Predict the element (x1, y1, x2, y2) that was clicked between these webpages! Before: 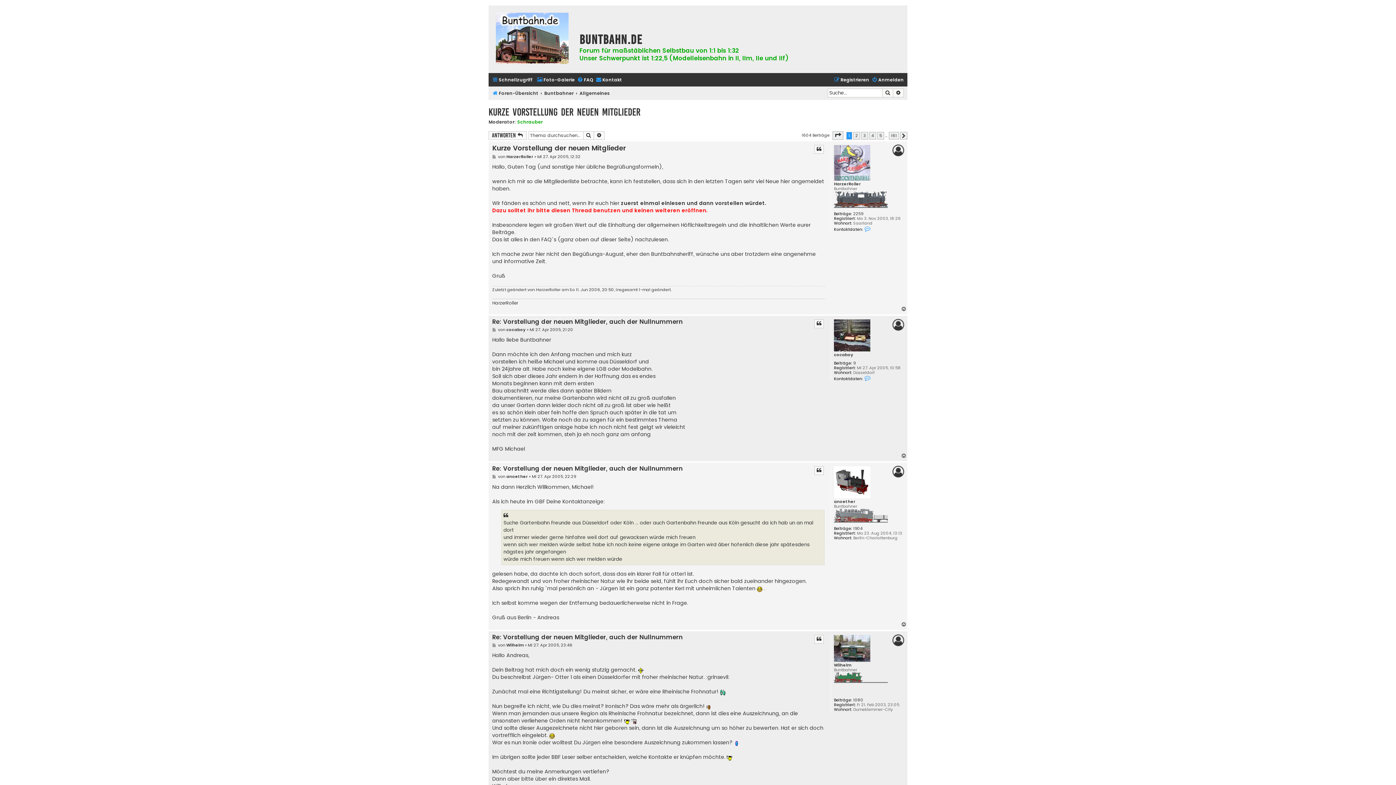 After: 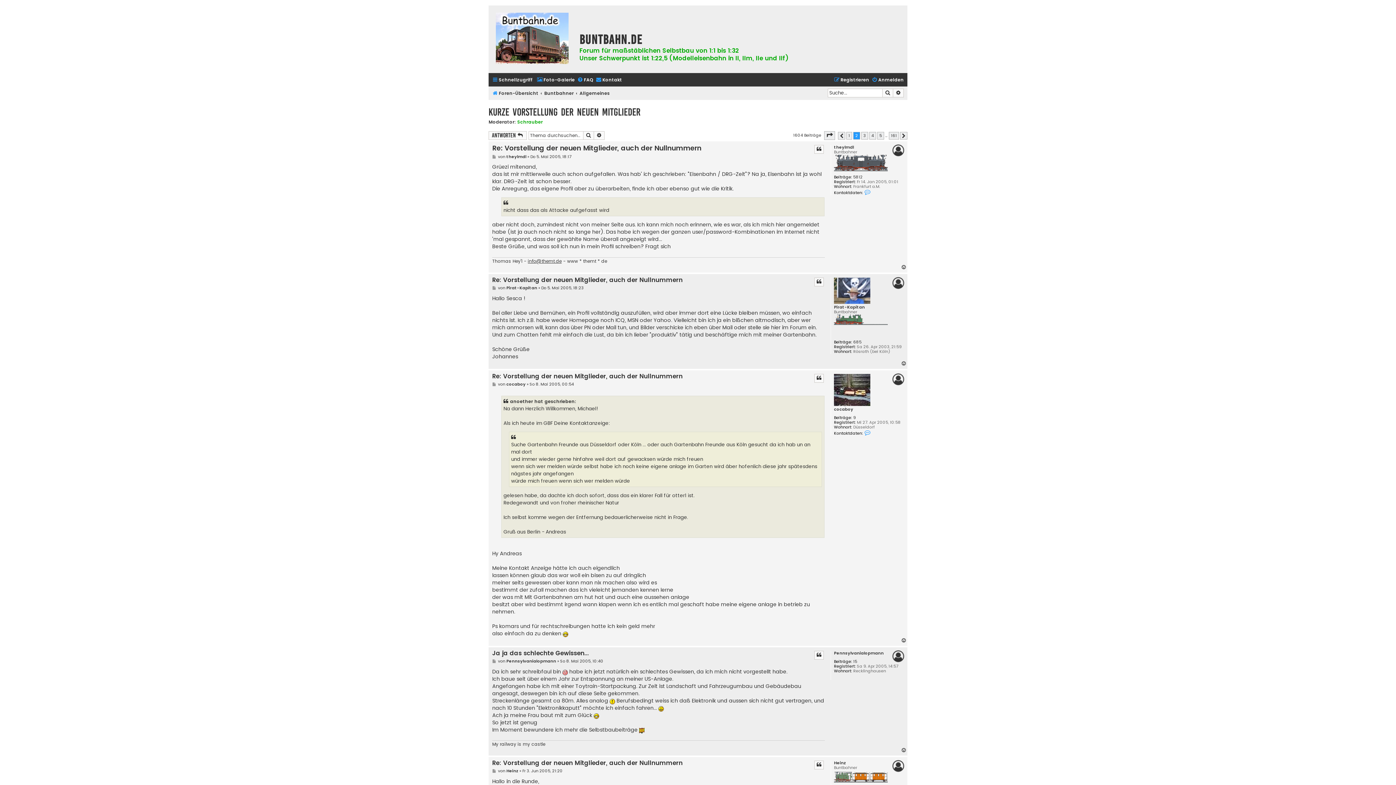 Action: bbox: (900, 131, 907, 139) label: Nächste